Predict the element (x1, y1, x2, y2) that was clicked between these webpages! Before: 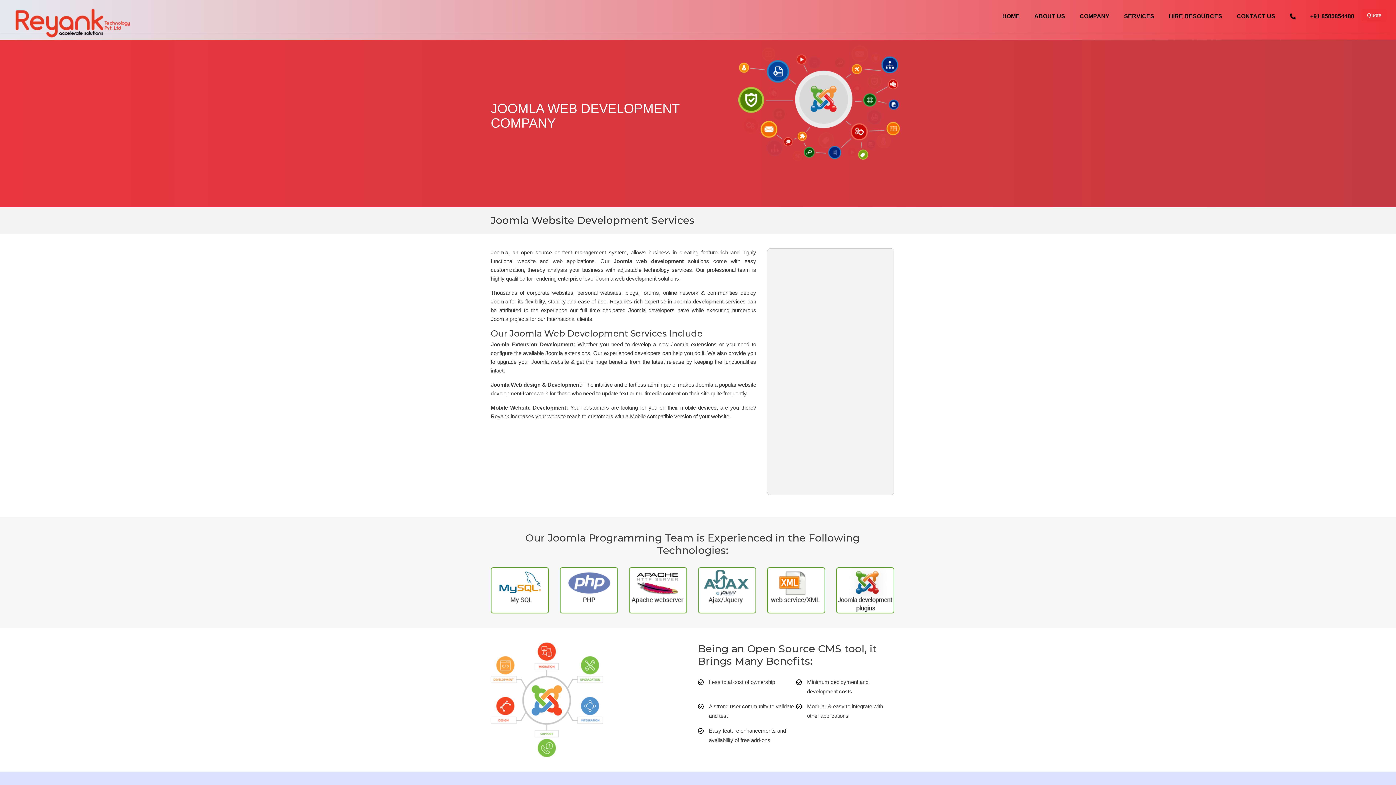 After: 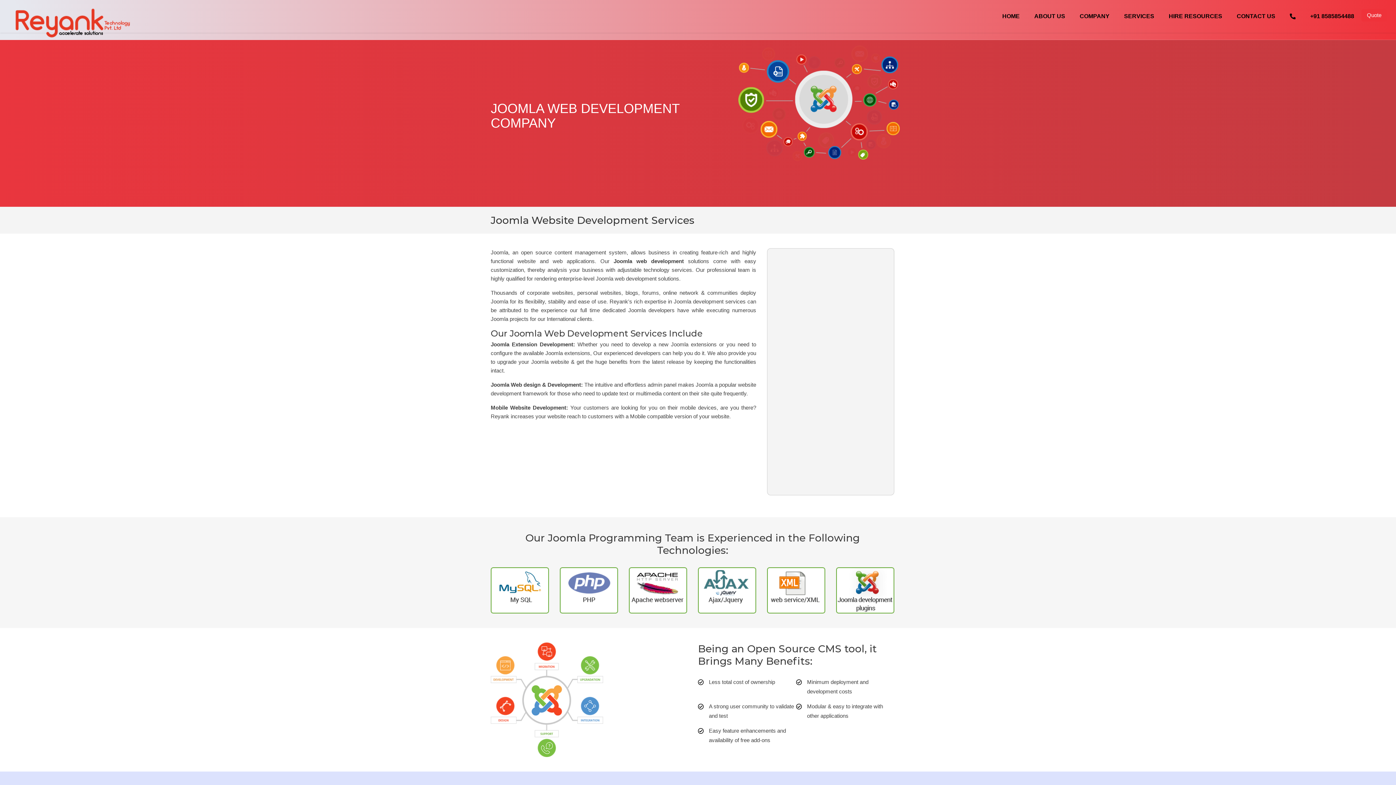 Action: label: +91 8585854488 bbox: (1303, 0, 1361, 32)